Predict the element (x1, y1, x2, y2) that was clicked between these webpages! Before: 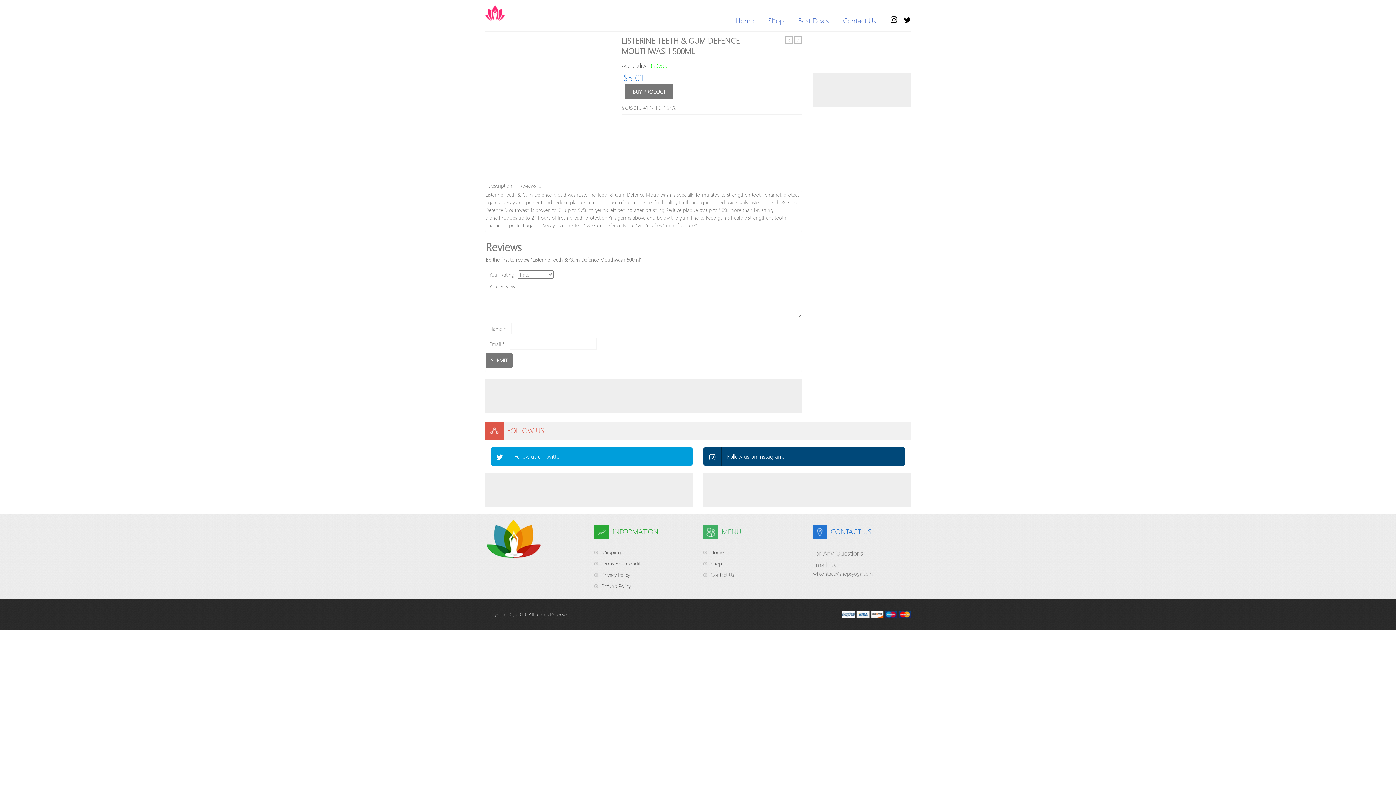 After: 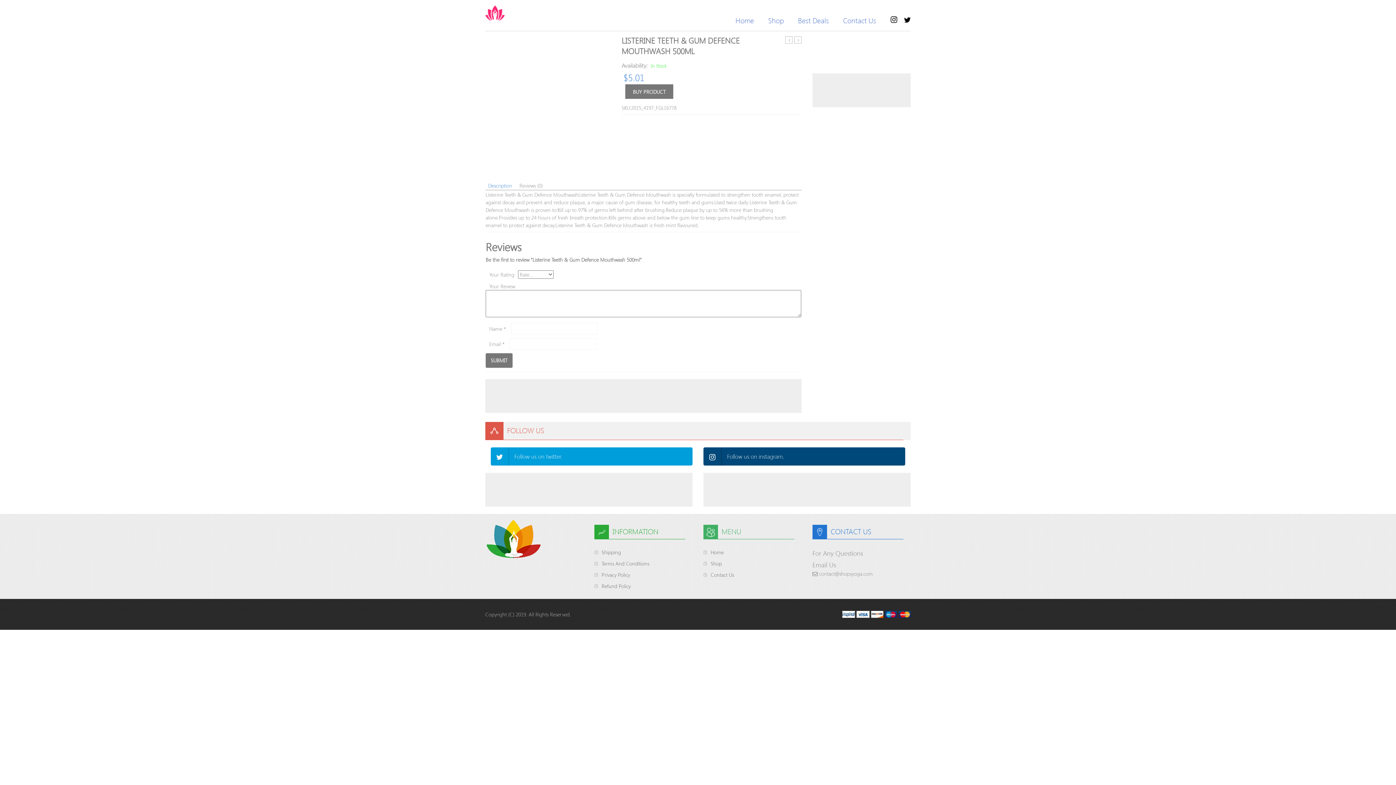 Action: label: Description bbox: (488, 182, 512, 189)